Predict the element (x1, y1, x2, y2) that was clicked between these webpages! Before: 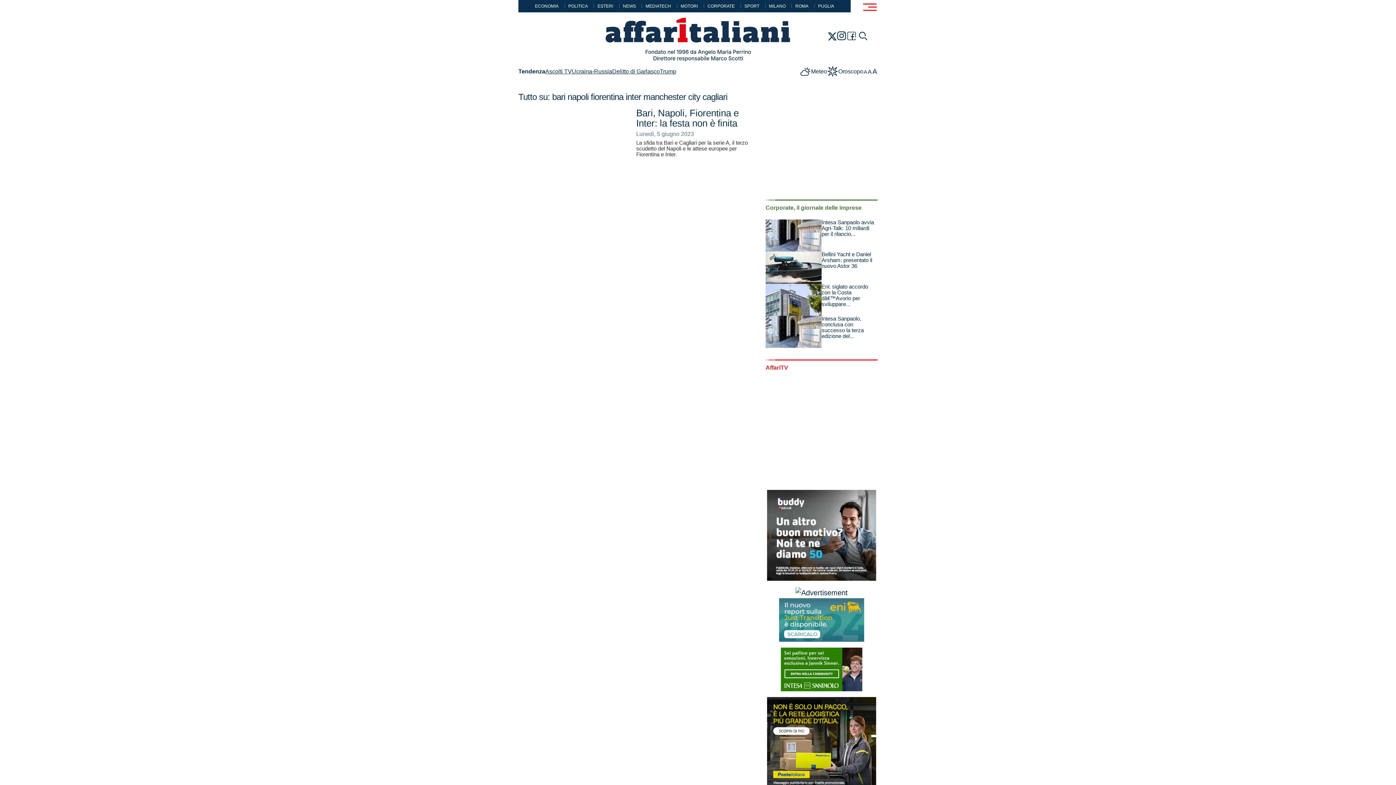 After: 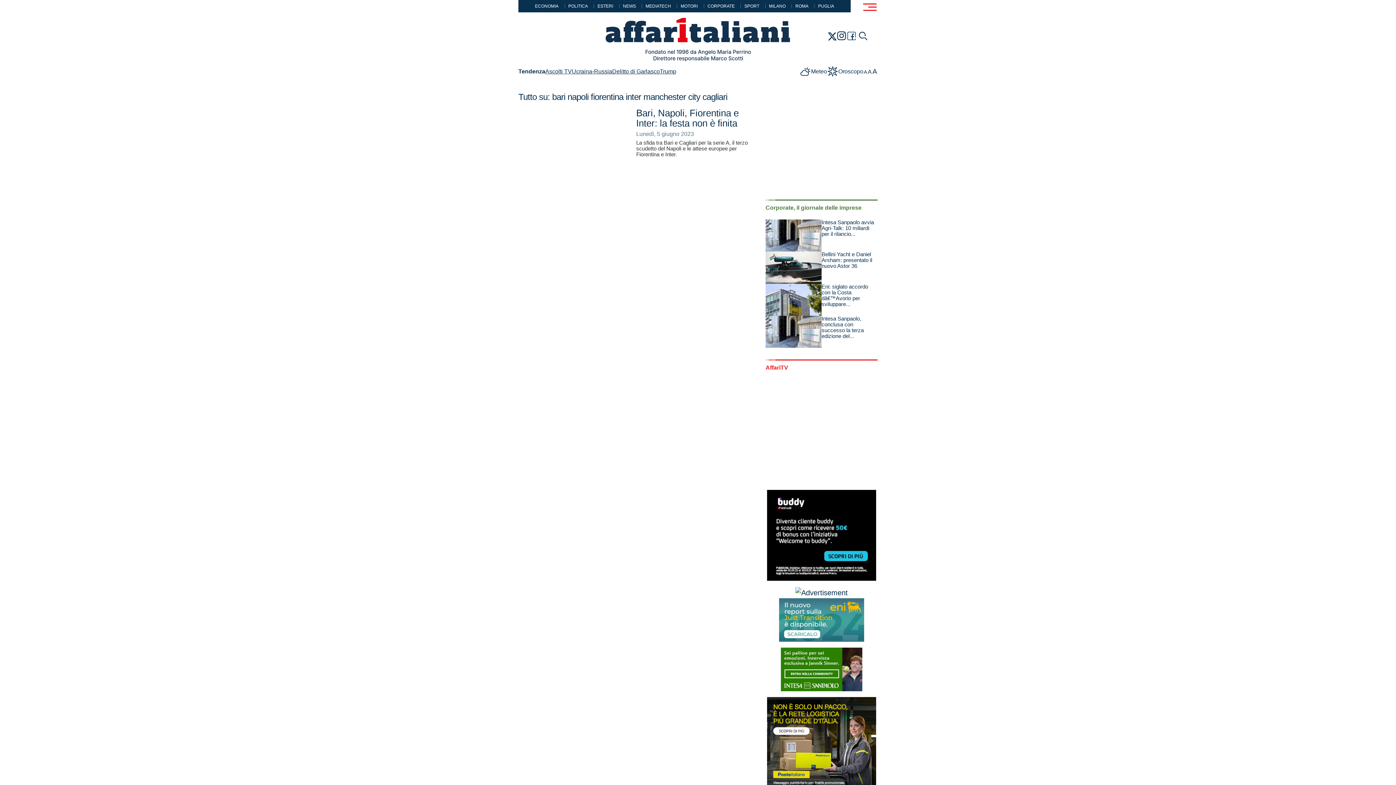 Action: bbox: (781, 665, 862, 673)